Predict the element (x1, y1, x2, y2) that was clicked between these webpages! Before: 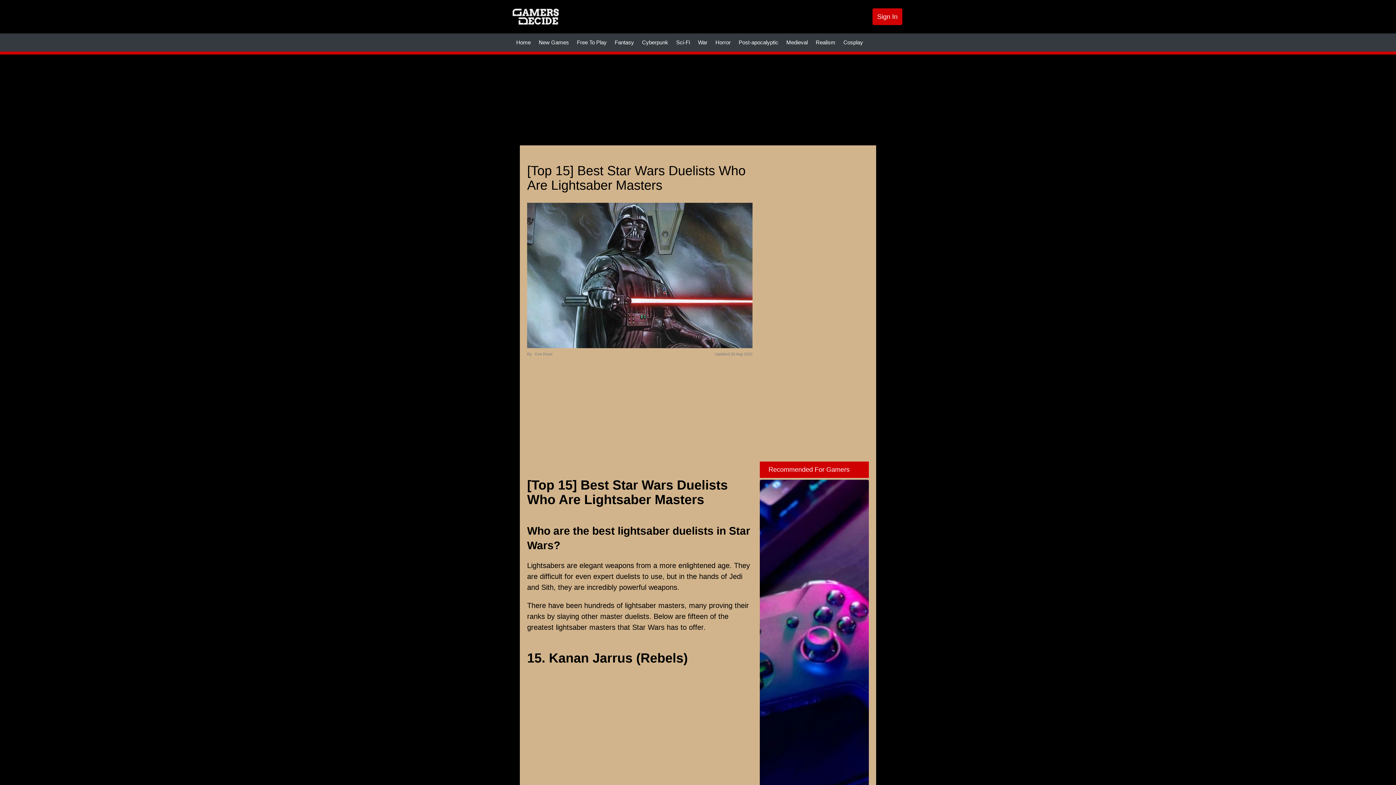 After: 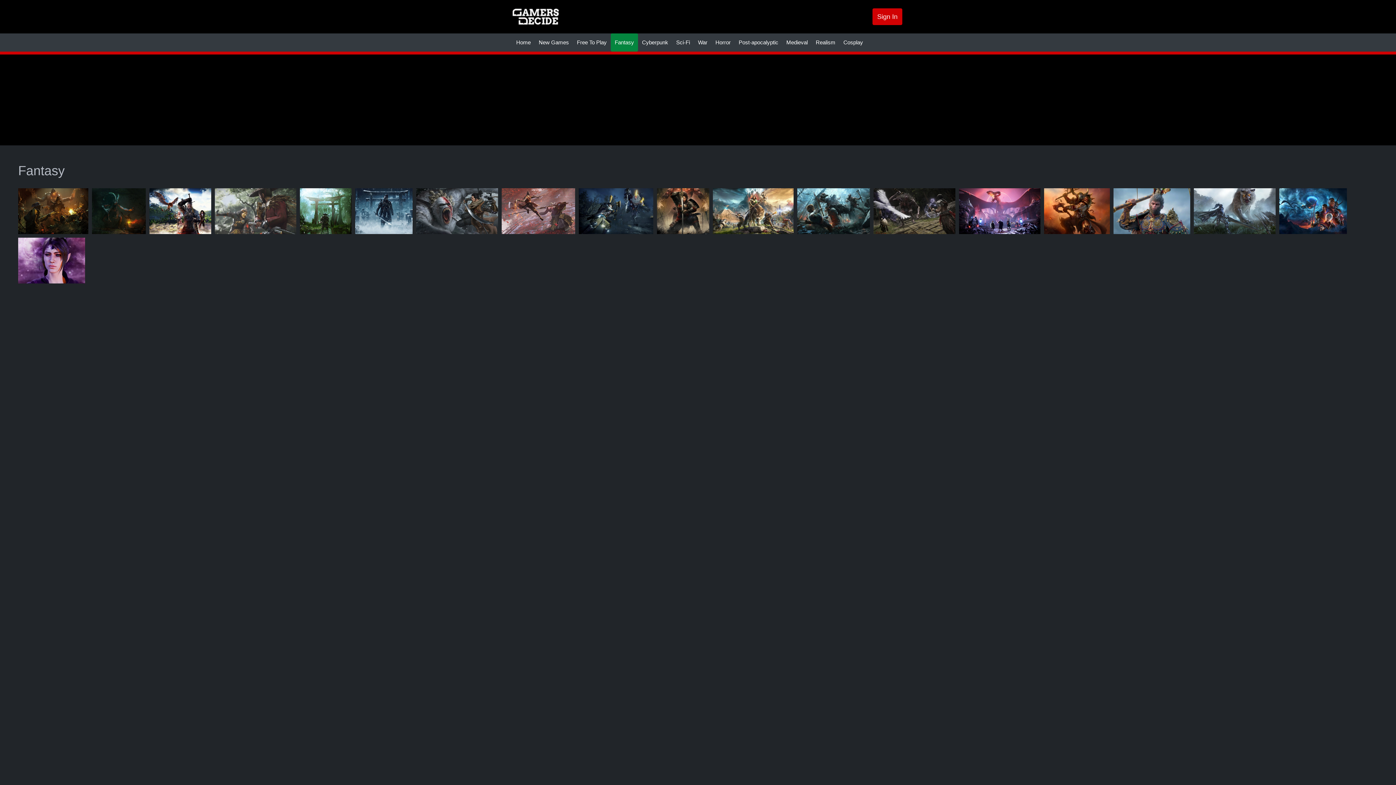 Action: bbox: (610, 33, 638, 51) label: Fantasy